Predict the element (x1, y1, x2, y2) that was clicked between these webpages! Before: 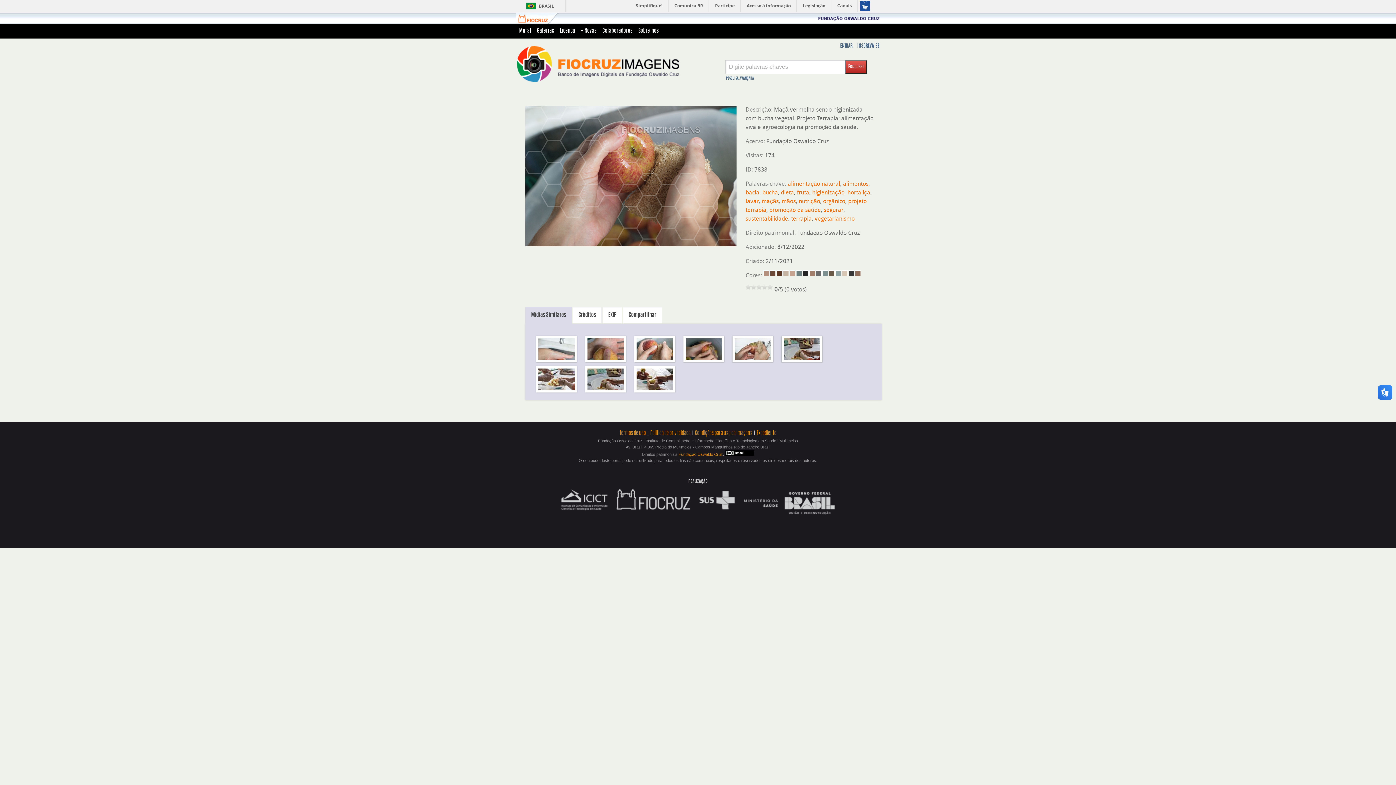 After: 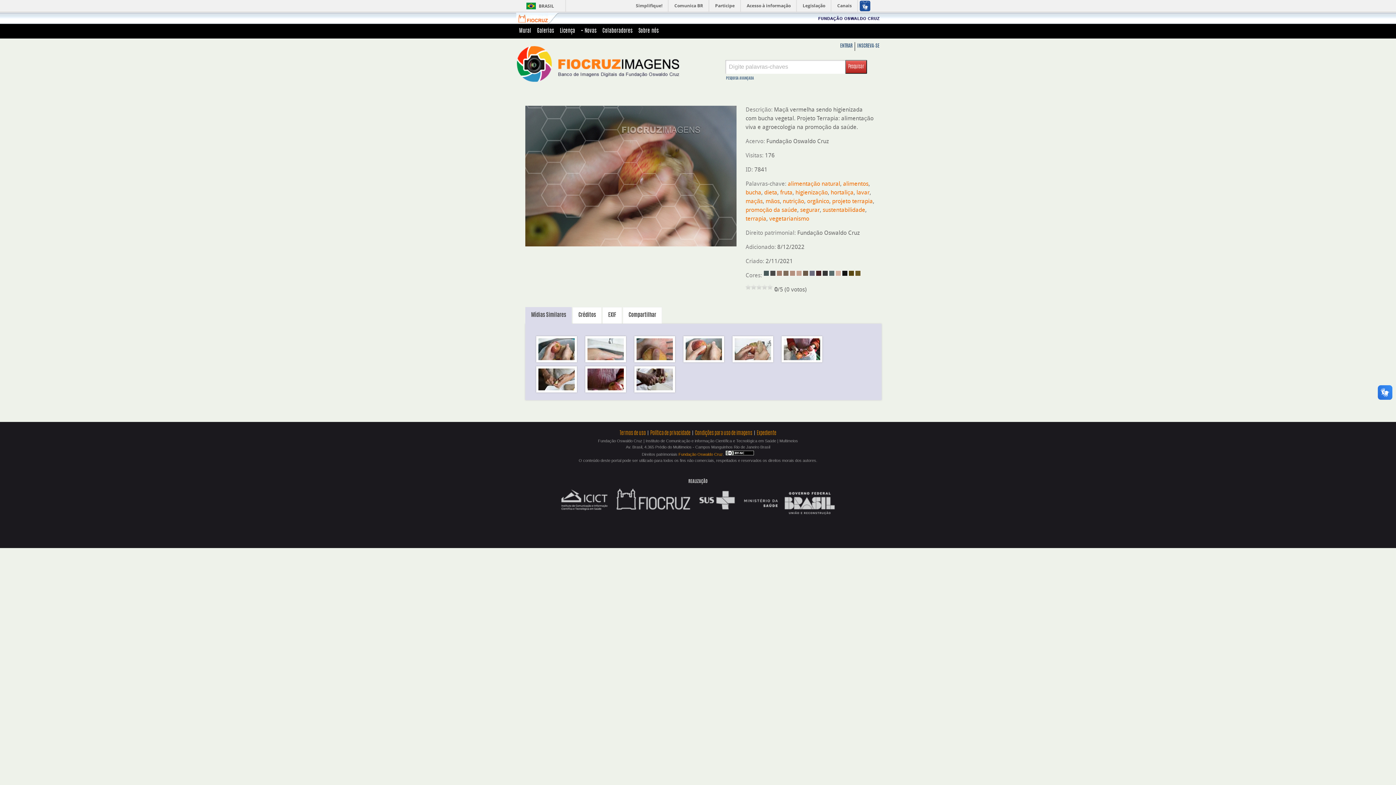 Action: bbox: (680, 358, 728, 364)